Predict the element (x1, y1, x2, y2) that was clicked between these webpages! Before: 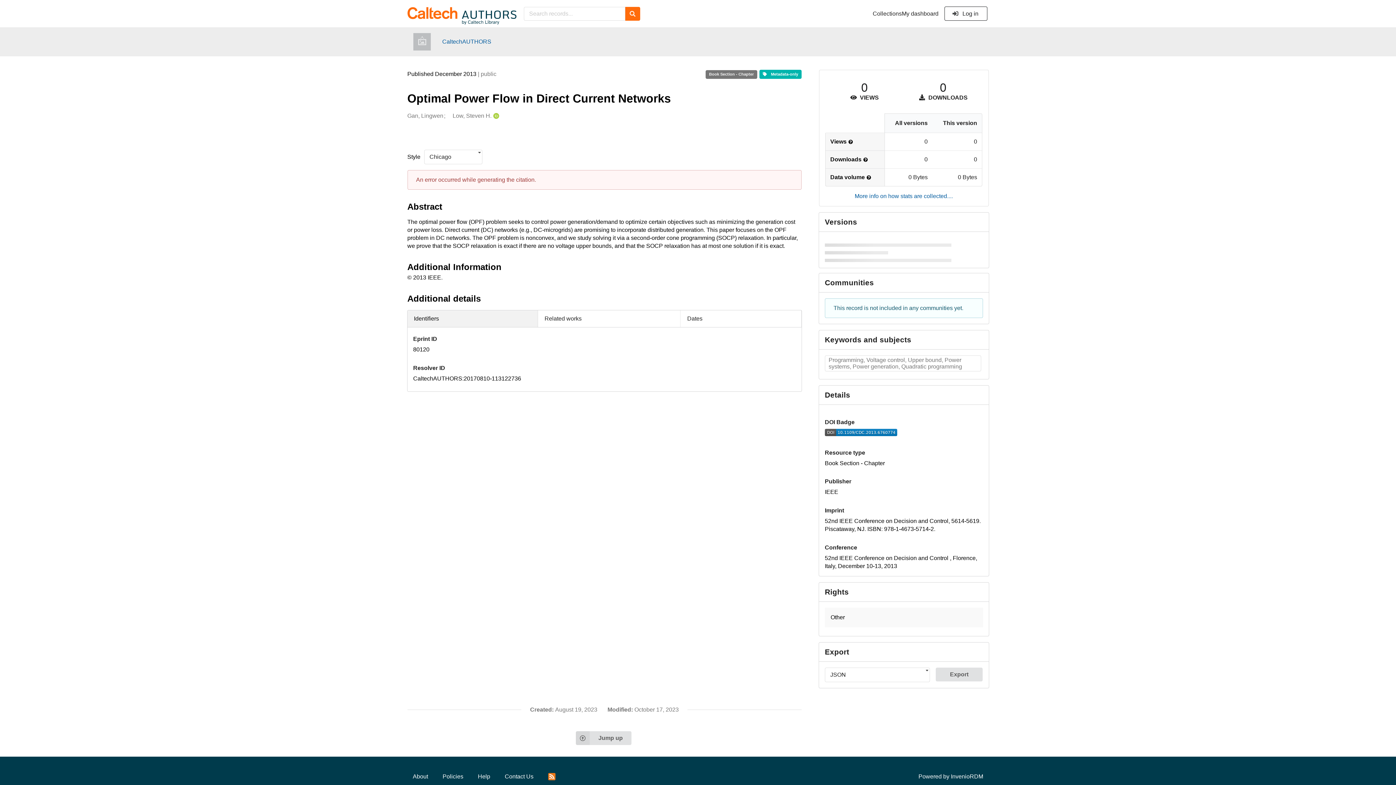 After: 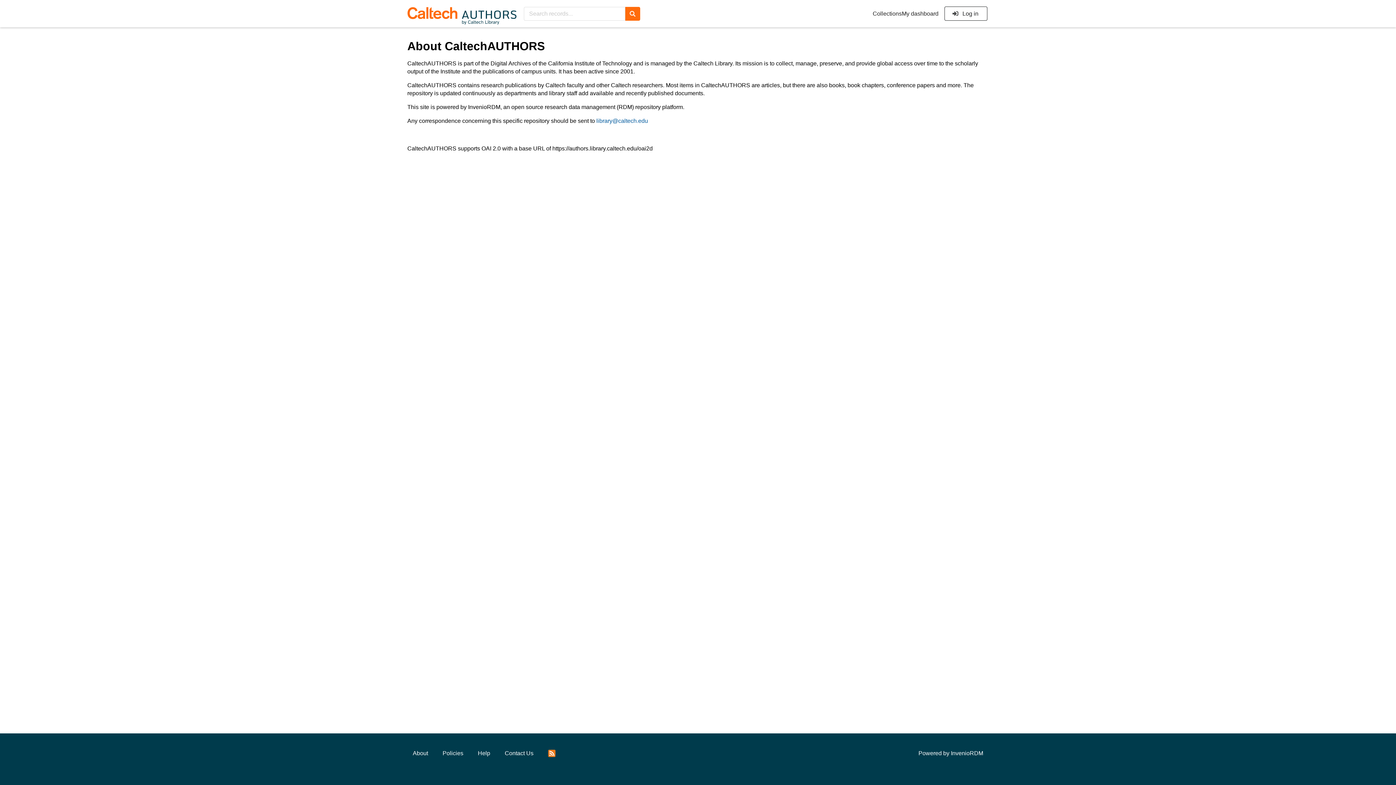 Action: bbox: (407, 769, 433, 784) label: About